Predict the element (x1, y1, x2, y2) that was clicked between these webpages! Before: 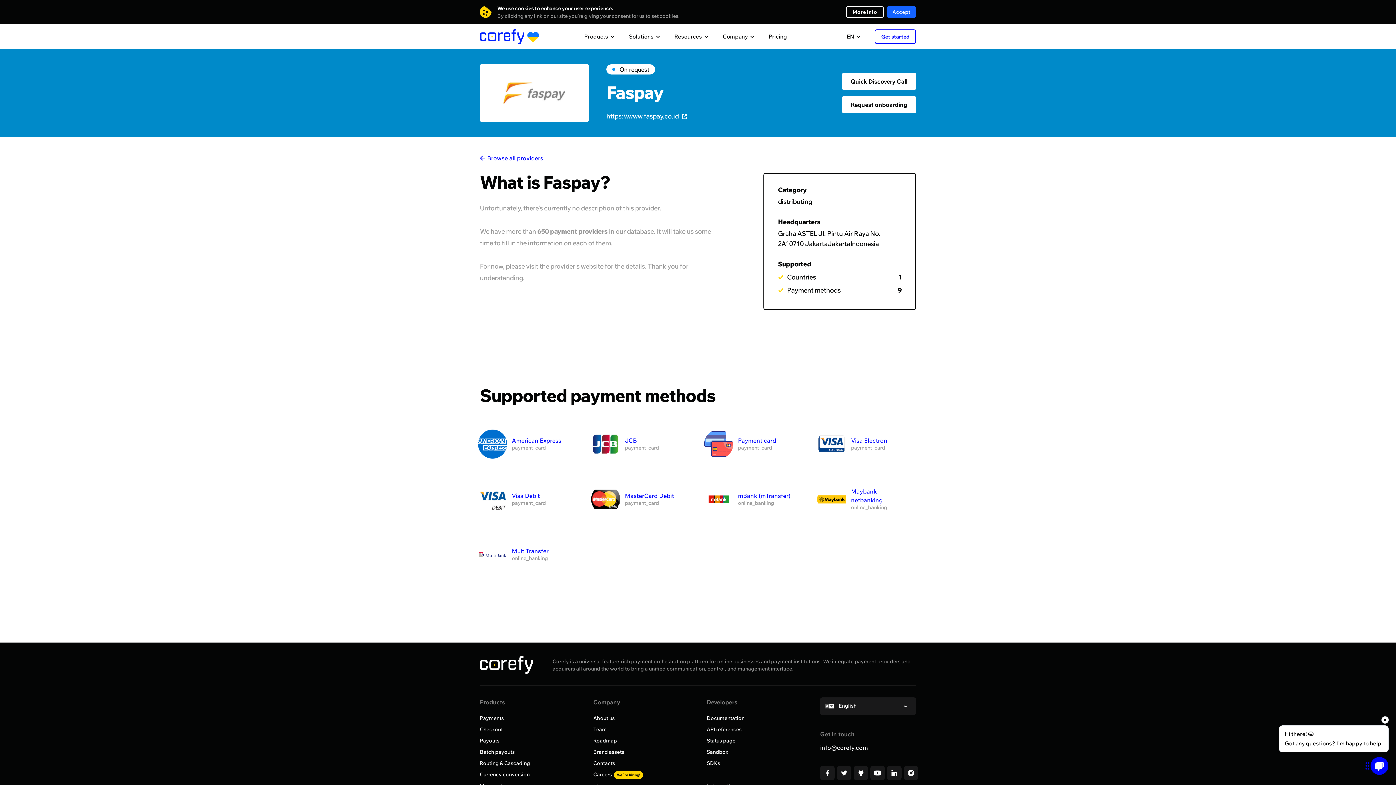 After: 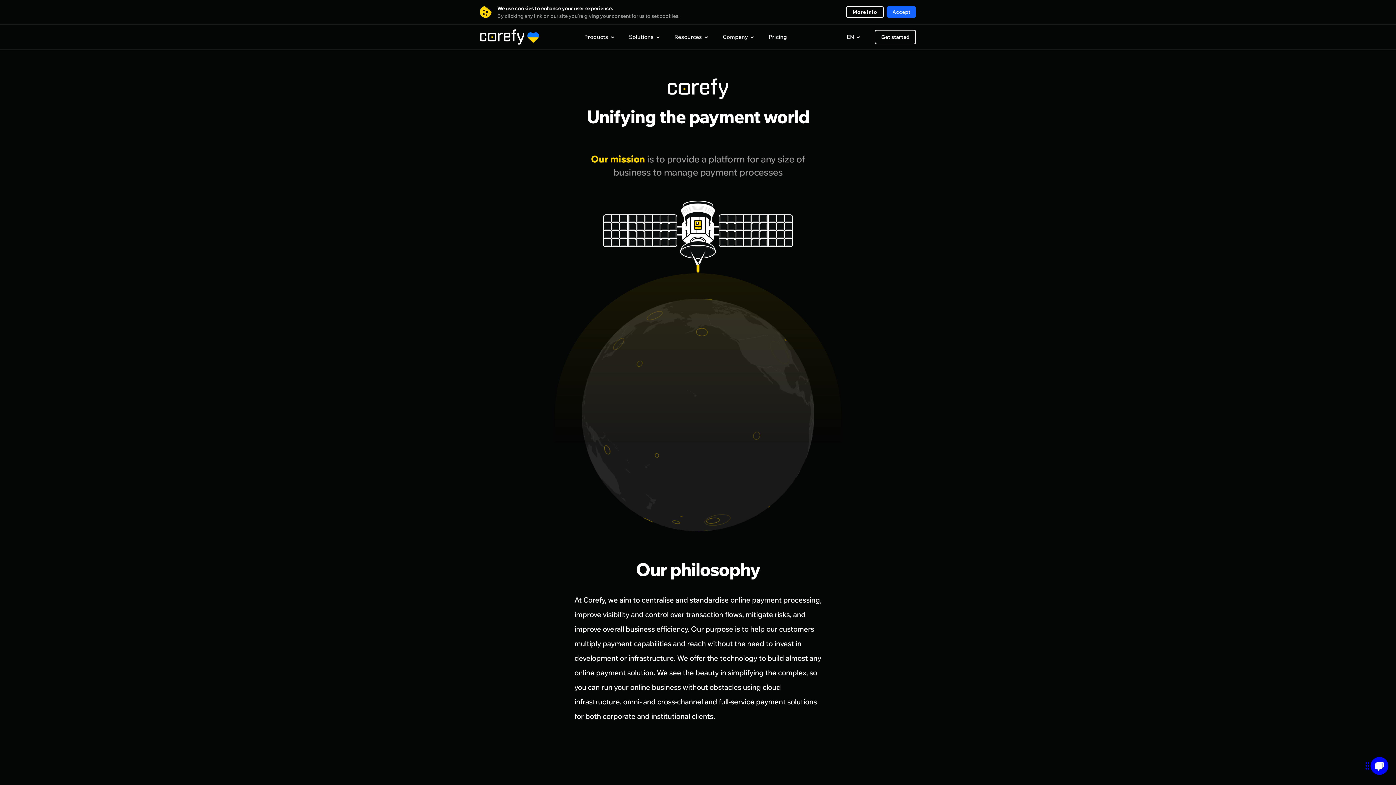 Action: label: About us bbox: (593, 715, 614, 721)